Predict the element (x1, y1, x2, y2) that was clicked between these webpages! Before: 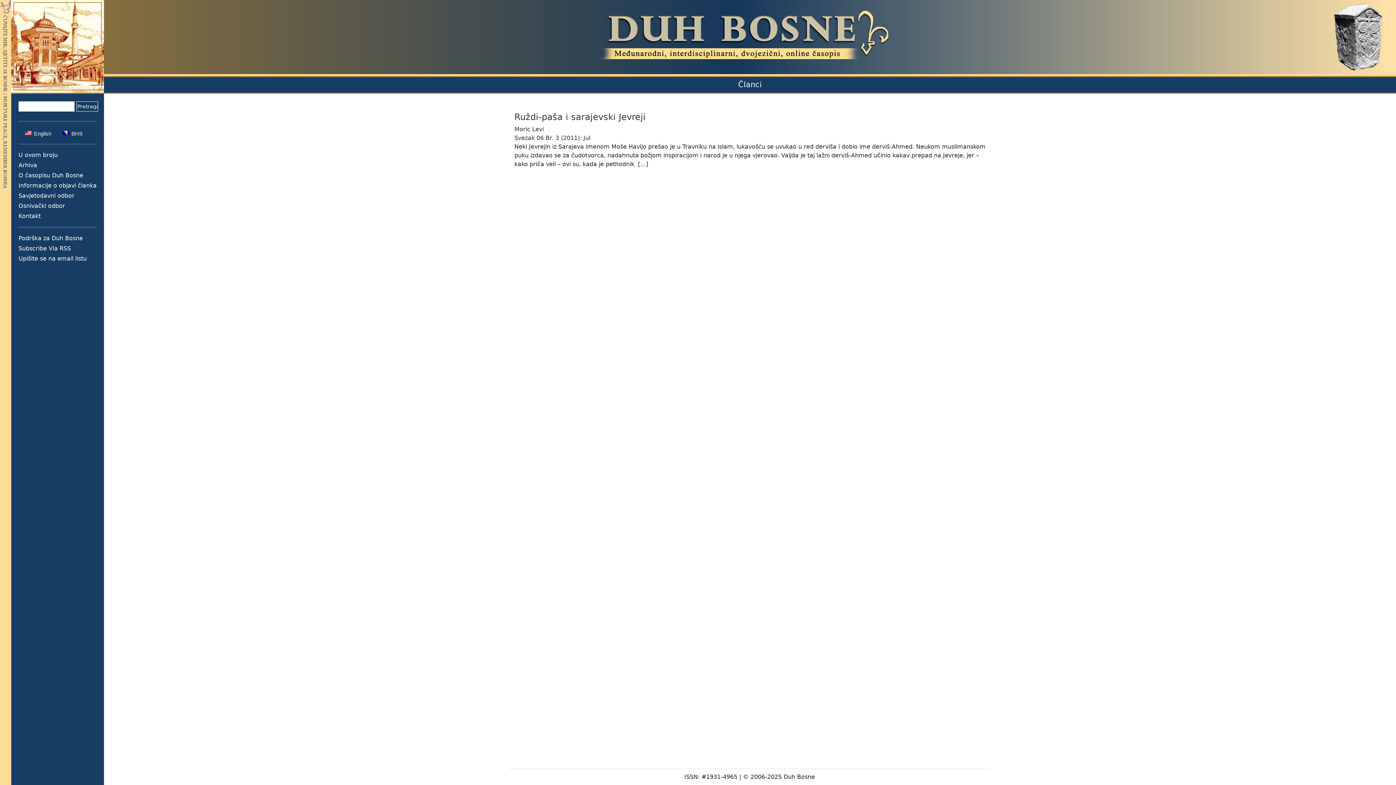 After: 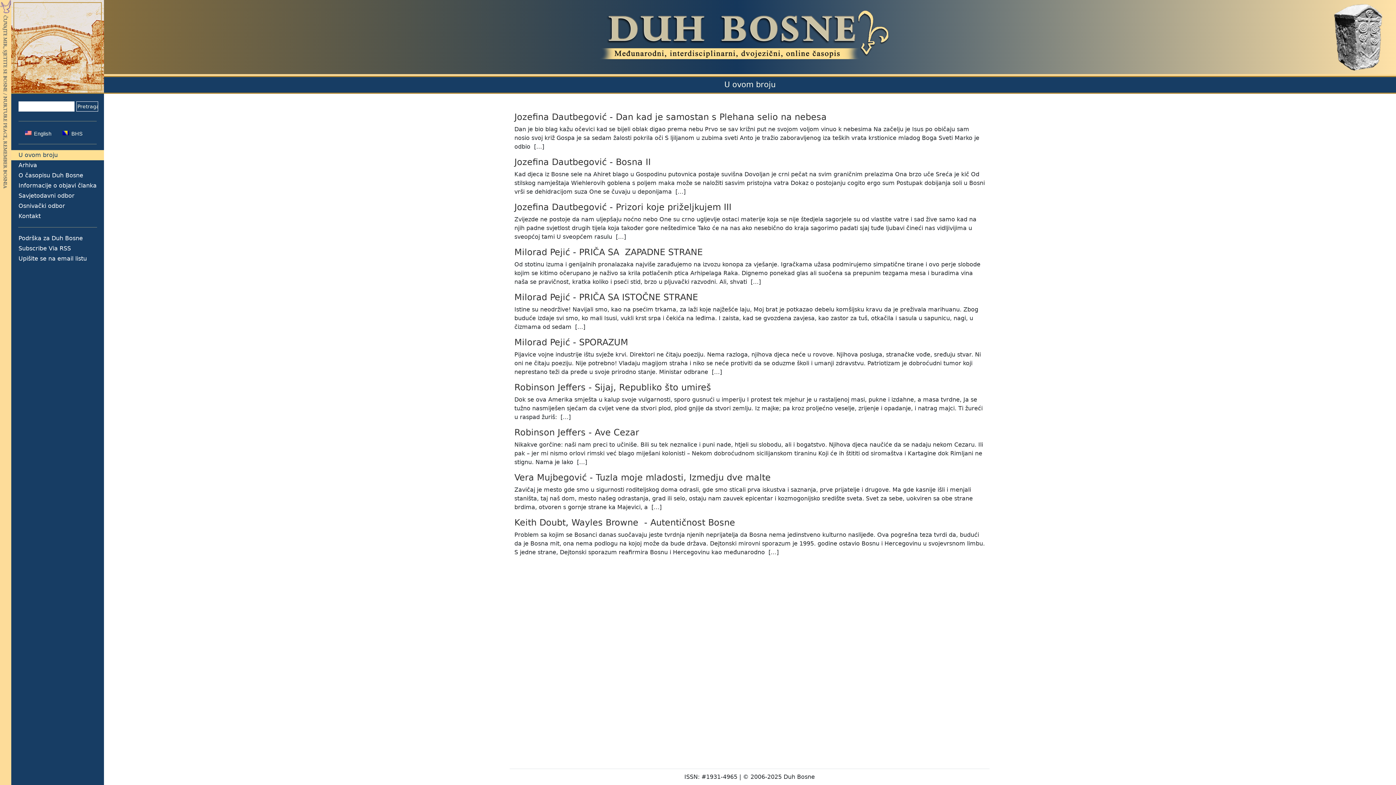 Action: bbox: (577, 32, 922, 38)